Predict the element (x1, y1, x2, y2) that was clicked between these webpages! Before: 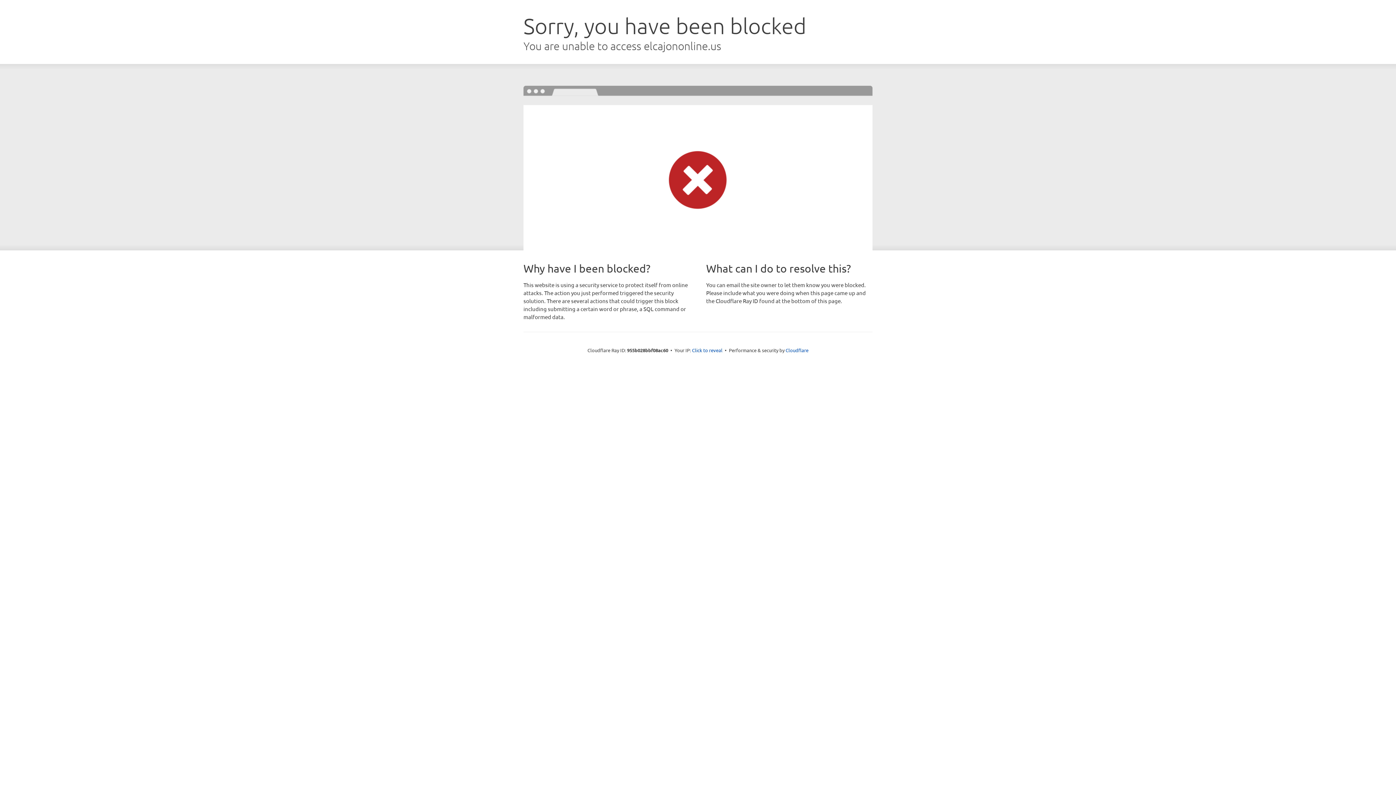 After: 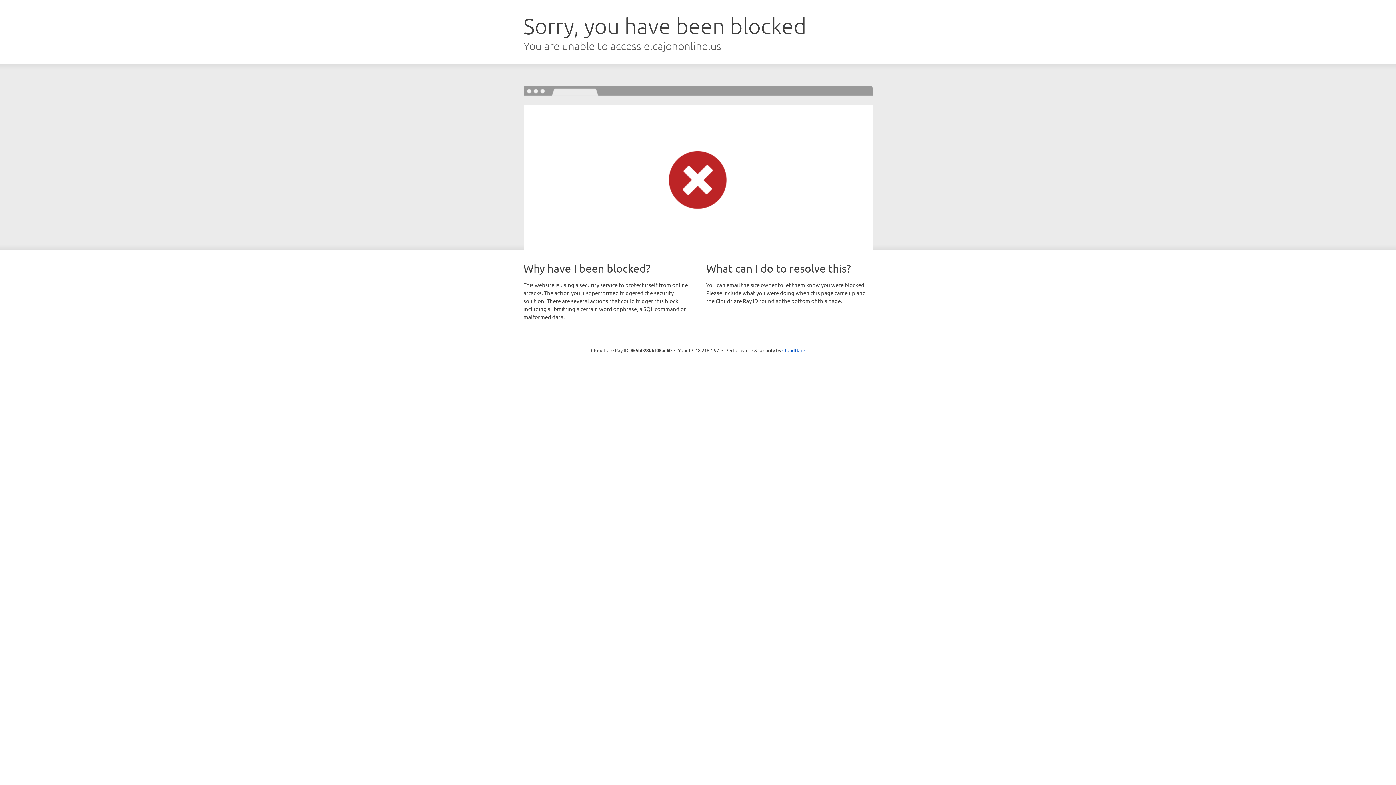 Action: label: Click to reveal bbox: (692, 346, 722, 353)